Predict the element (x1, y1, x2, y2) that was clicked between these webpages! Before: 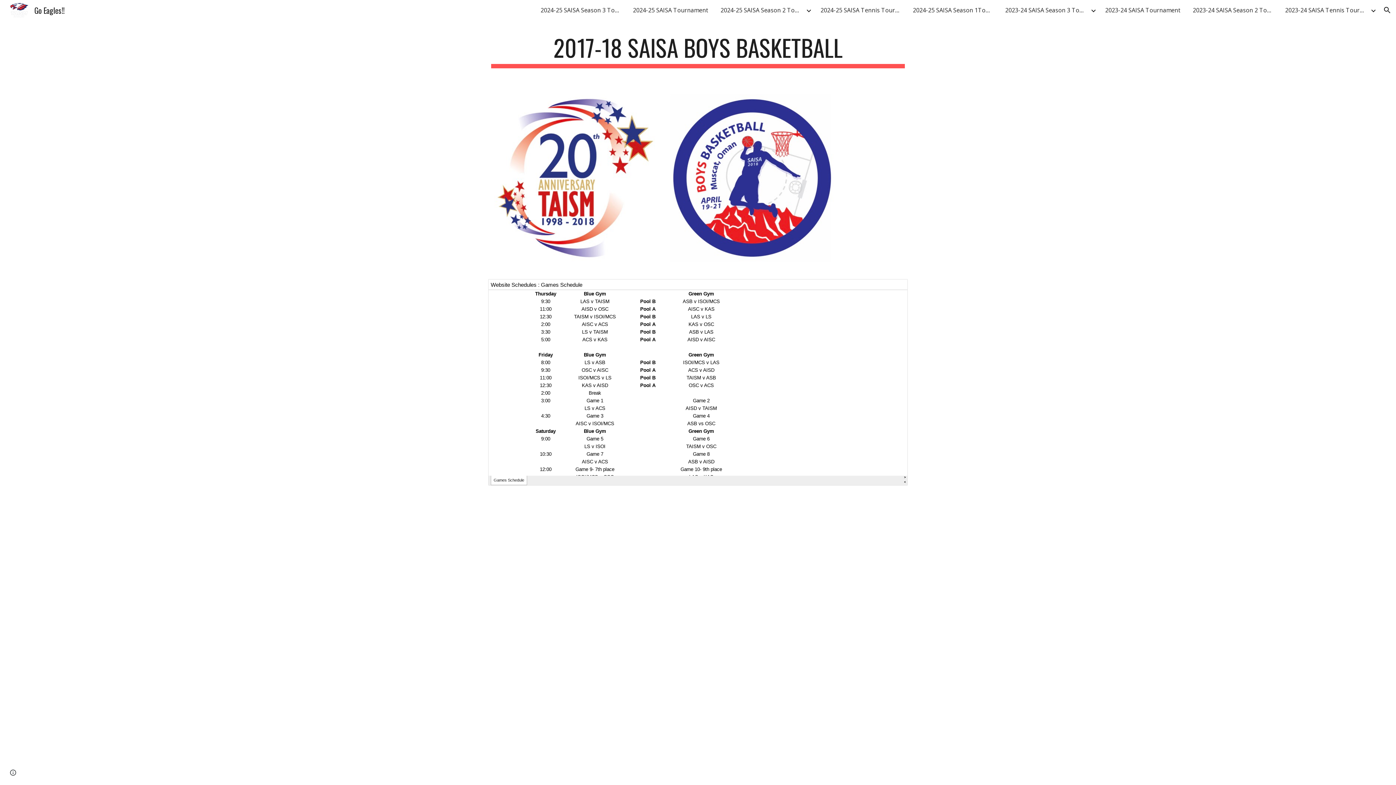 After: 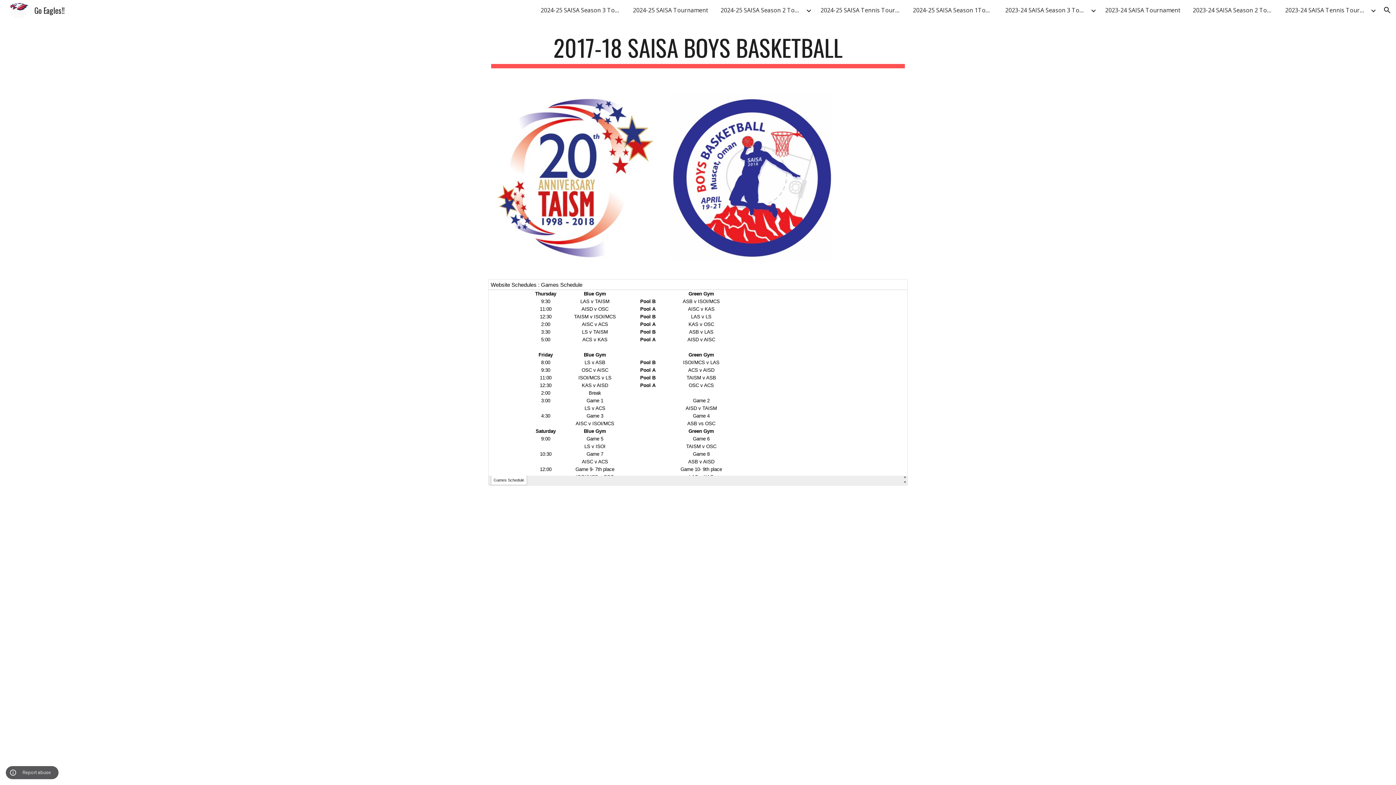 Action: label: Site actions bbox: (8, 768, 18, 778)